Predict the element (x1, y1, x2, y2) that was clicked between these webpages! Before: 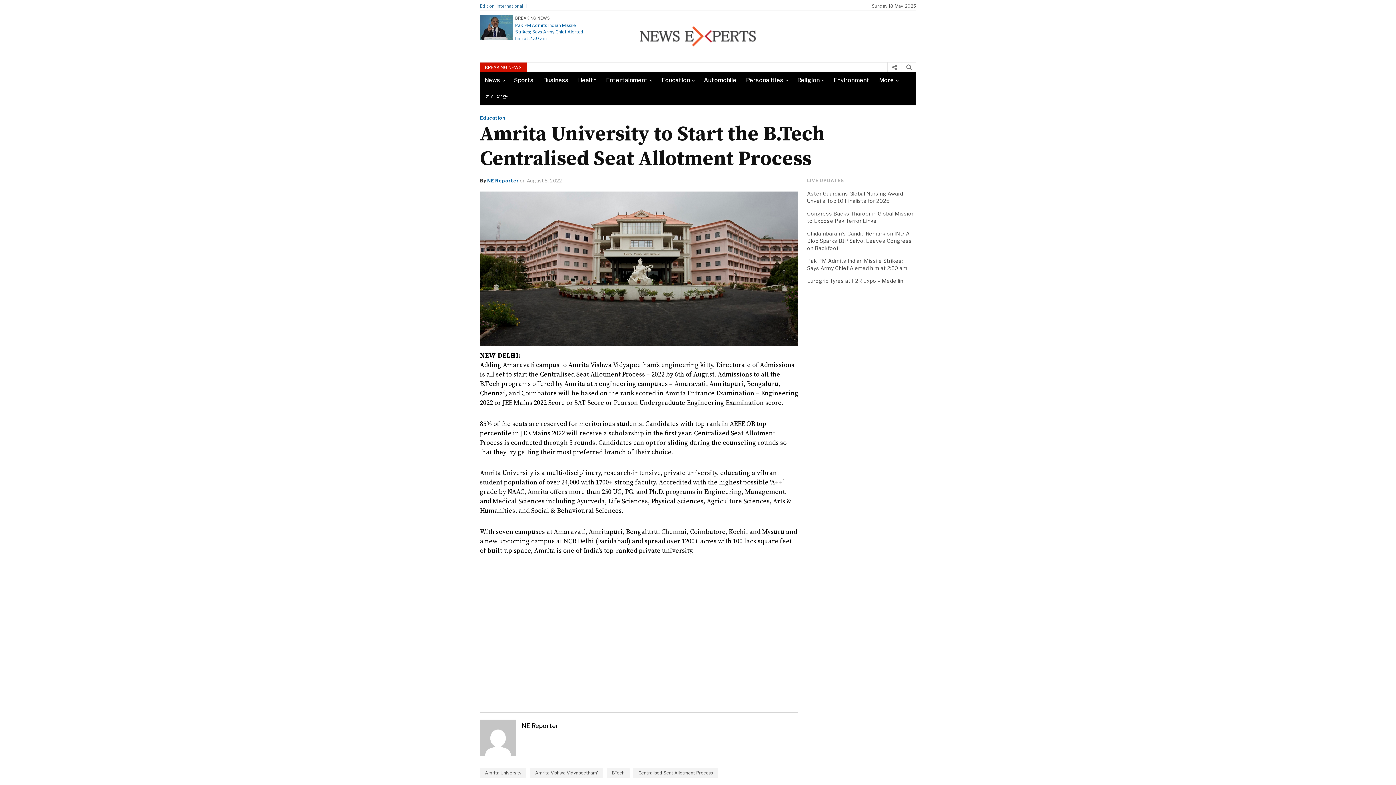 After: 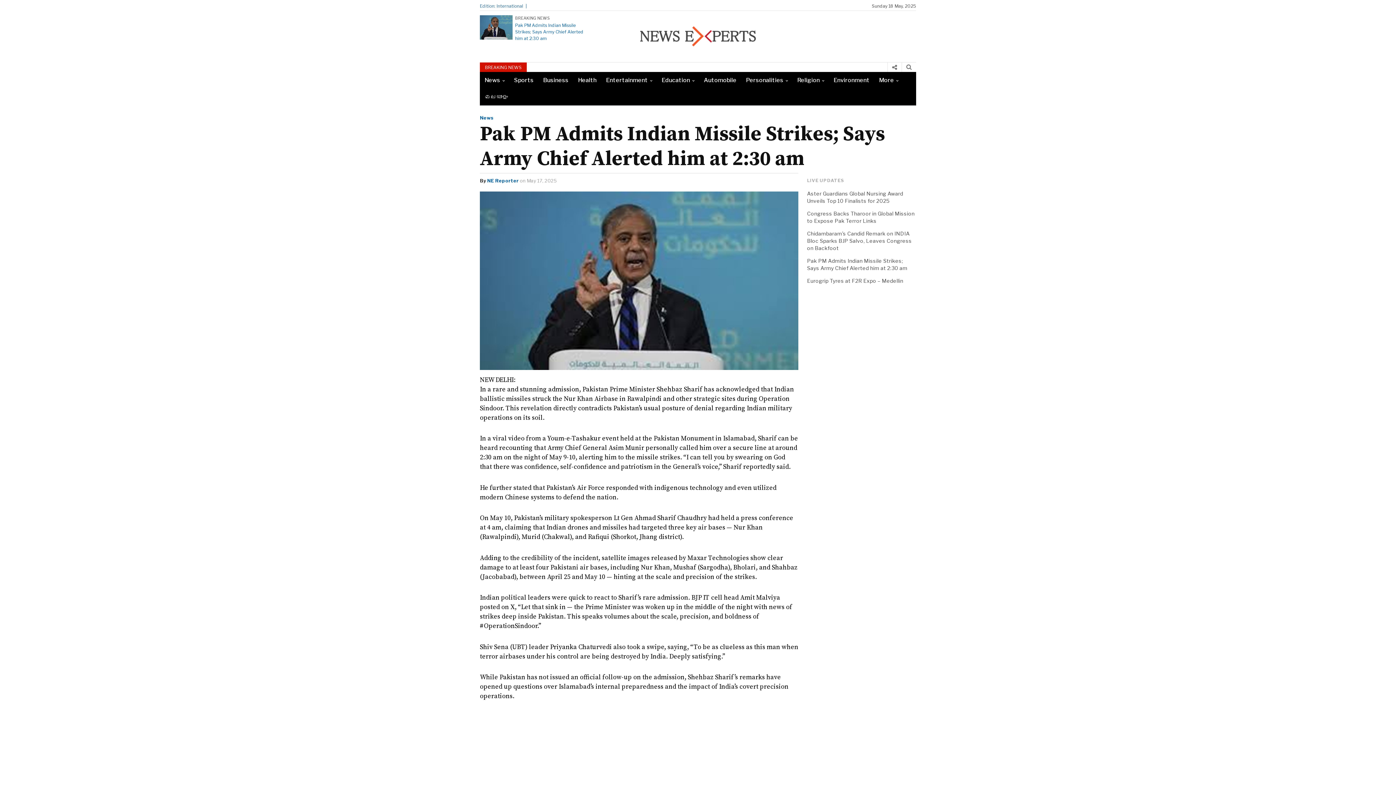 Action: bbox: (515, 22, 583, 41) label: Pak PM Admits Indian Missile Strikes; Says Army Chief Alerted him at 2:30 am